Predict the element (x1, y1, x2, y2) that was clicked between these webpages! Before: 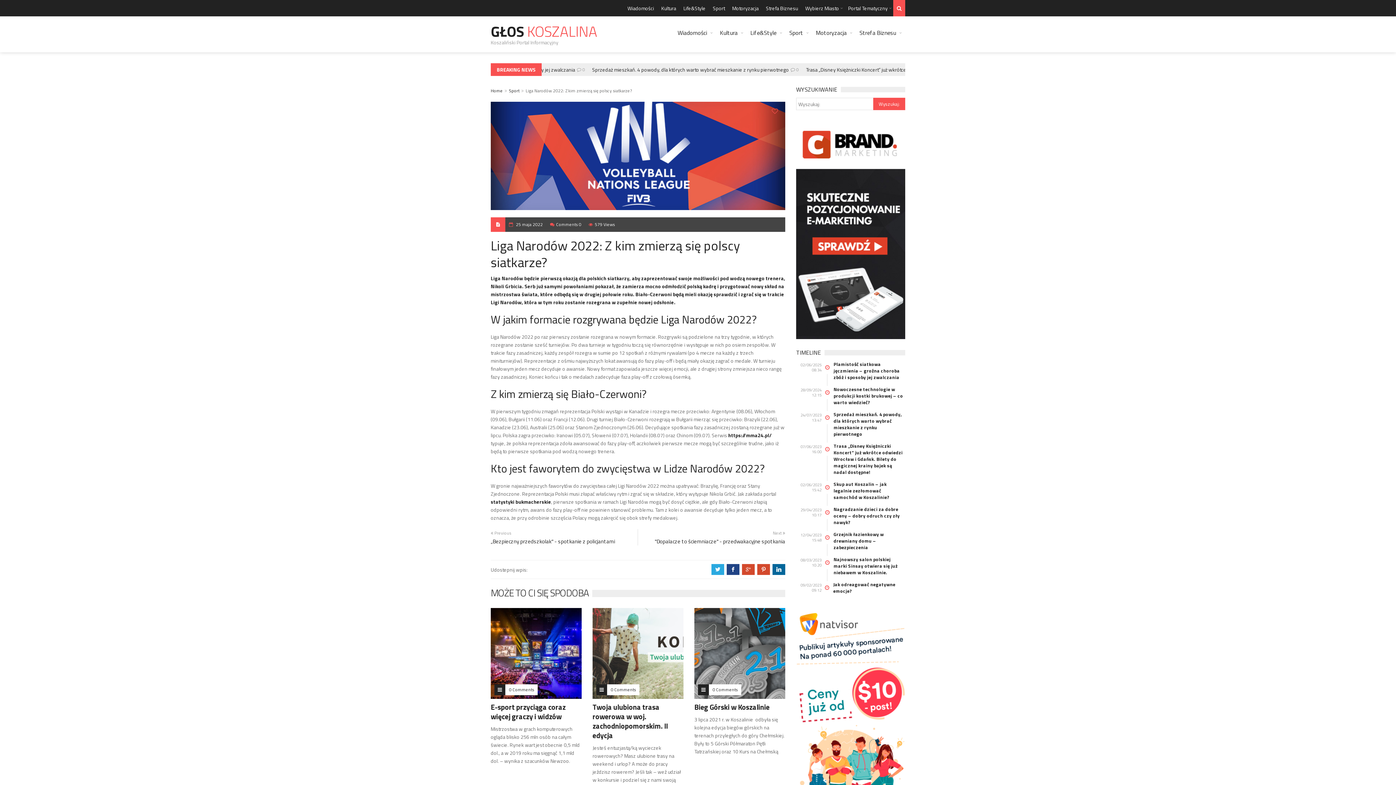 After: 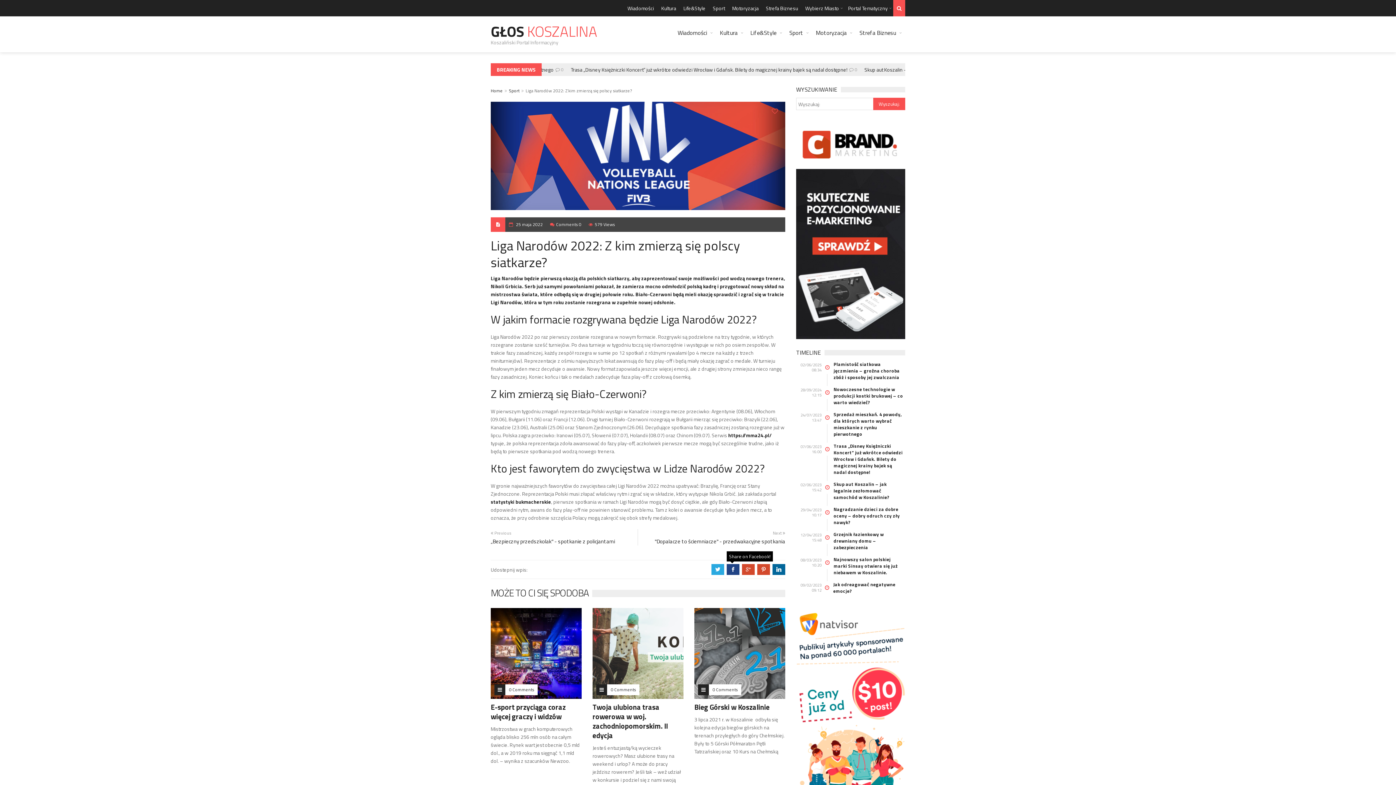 Action: bbox: (726, 564, 739, 575) label: b